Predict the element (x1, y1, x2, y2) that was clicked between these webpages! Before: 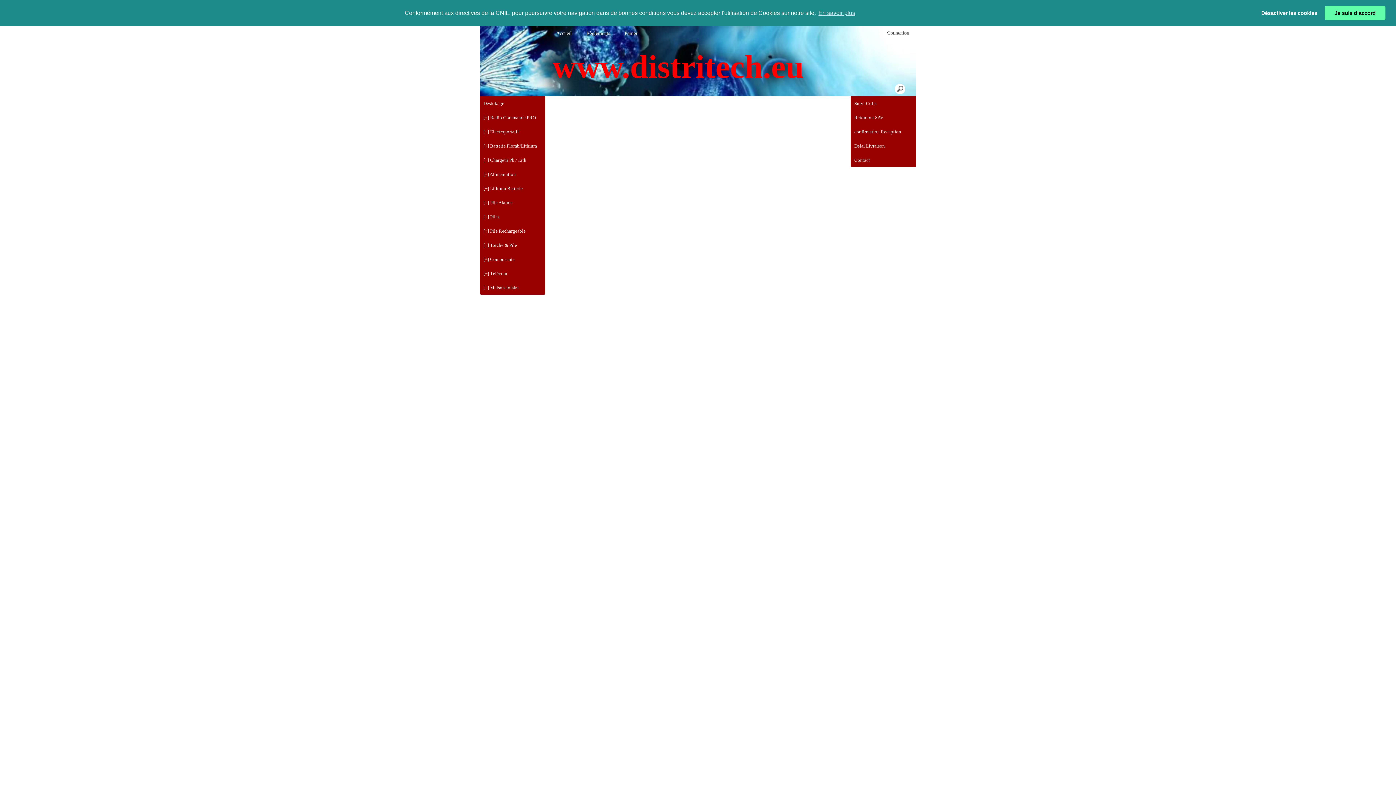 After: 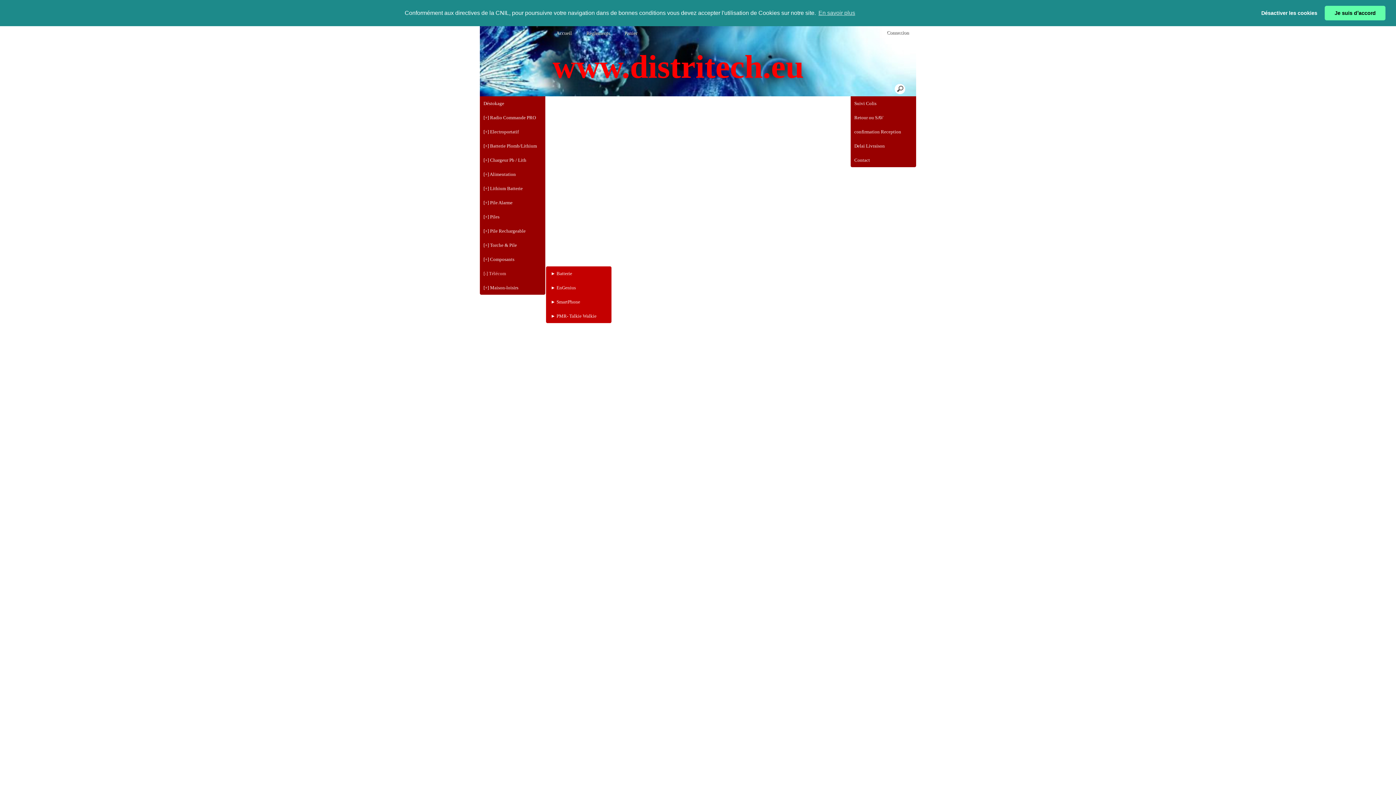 Action: label: [+] Télécom bbox: (480, 266, 545, 280)